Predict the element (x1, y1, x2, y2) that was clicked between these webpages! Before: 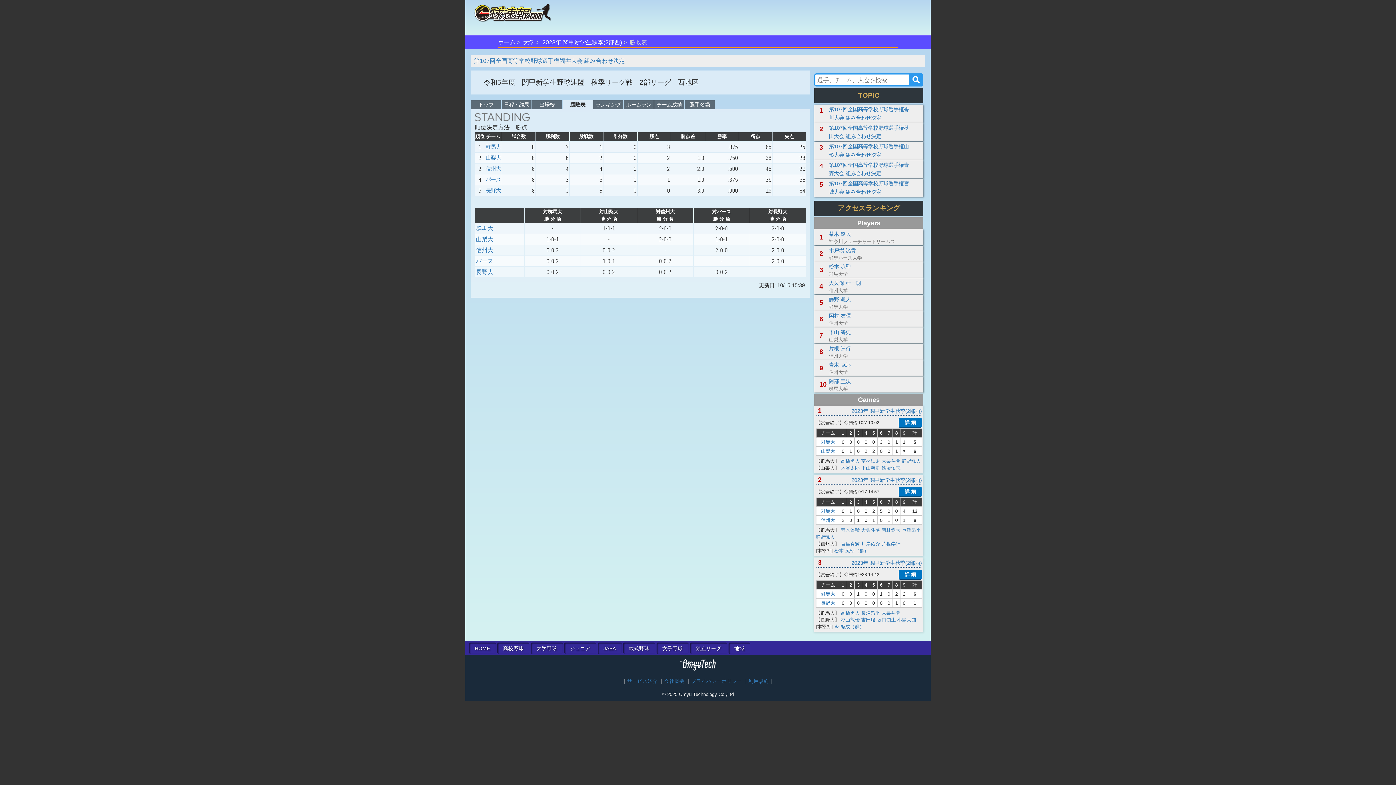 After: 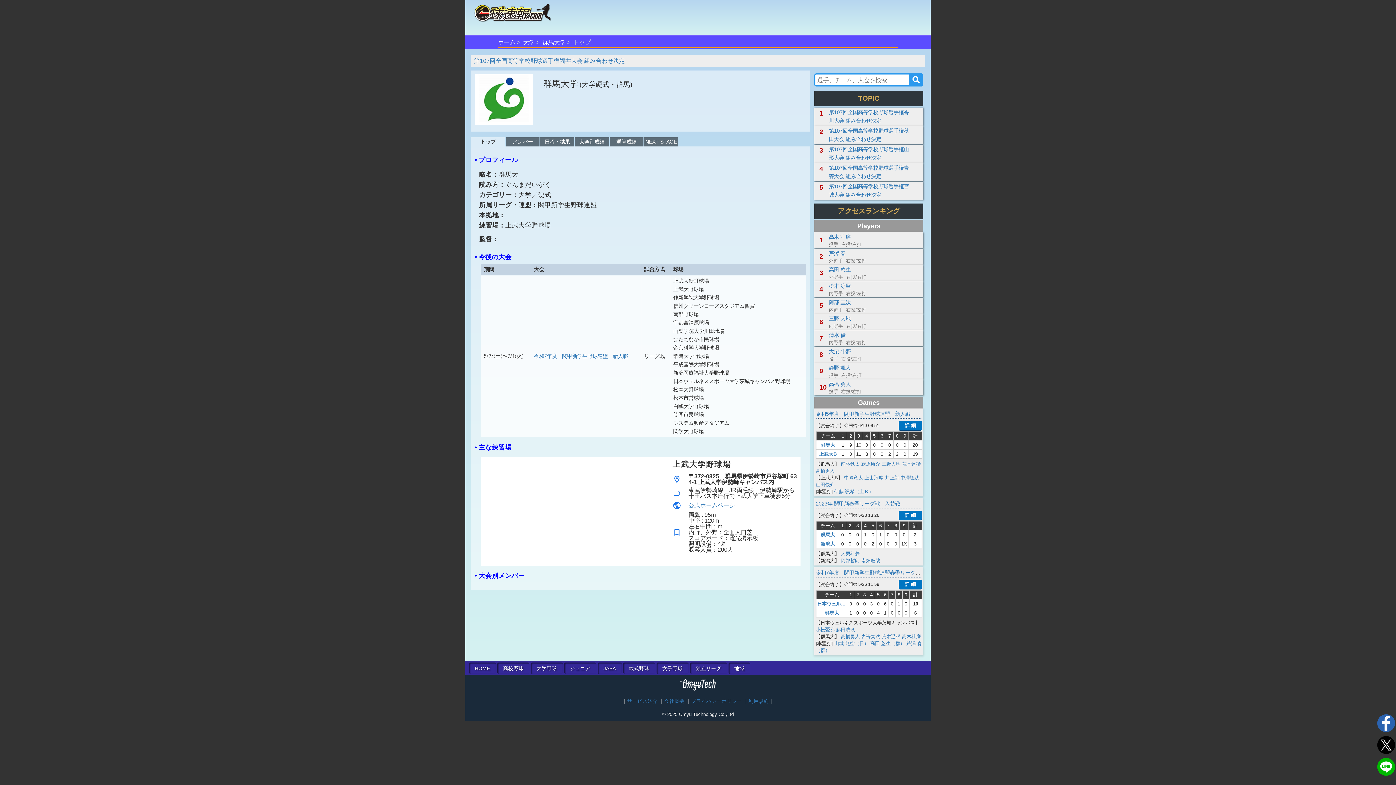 Action: label: 群馬大 bbox: (821, 508, 835, 514)